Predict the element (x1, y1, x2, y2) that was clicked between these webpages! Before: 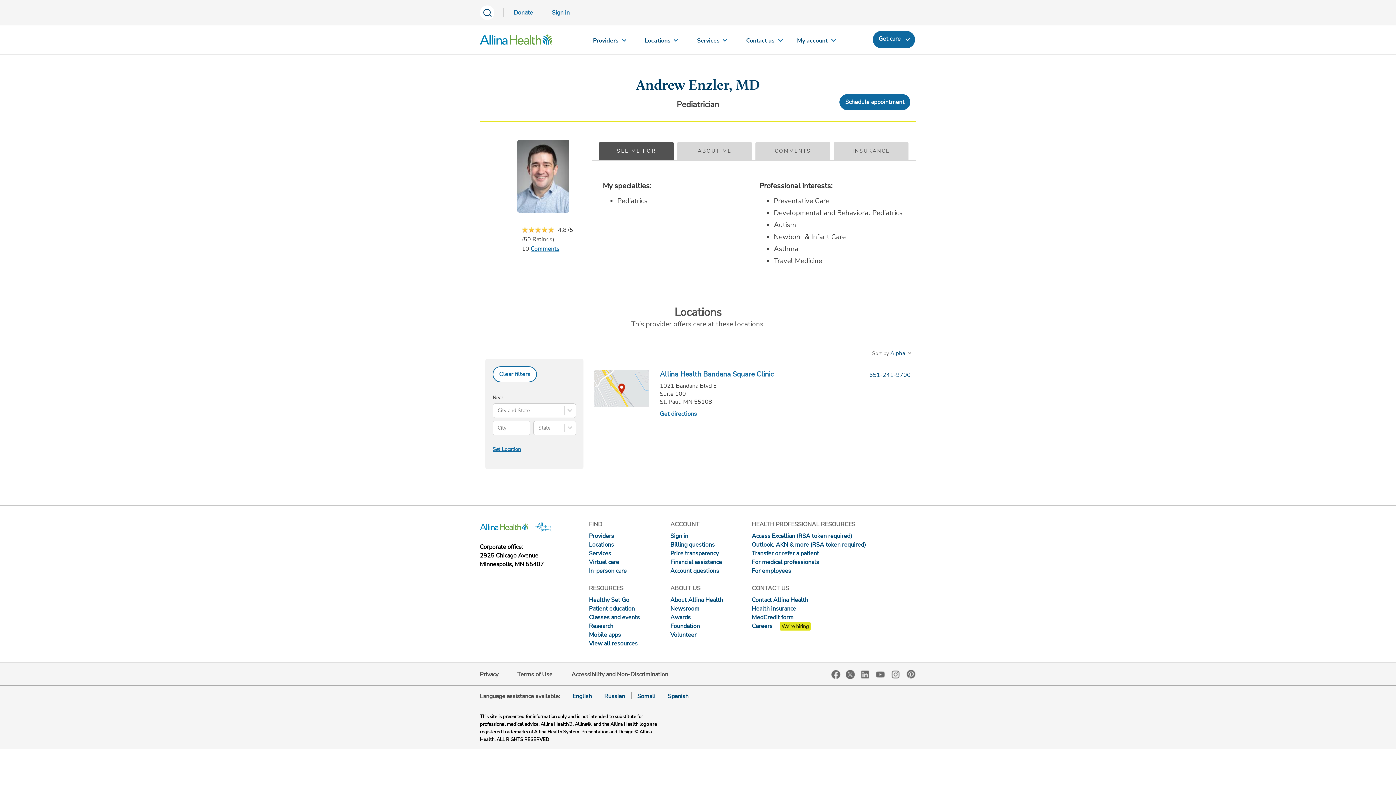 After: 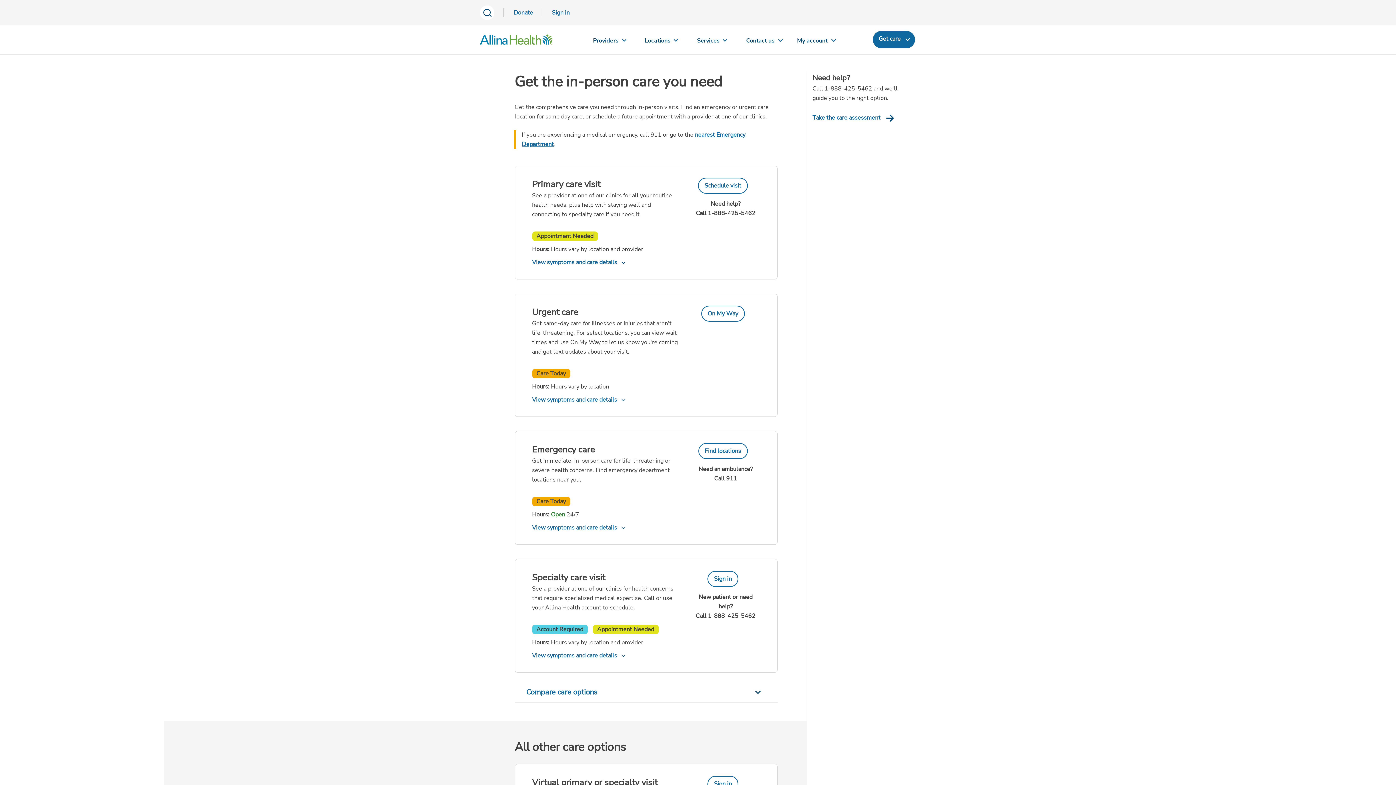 Action: bbox: (589, 567, 626, 575) label: In-person care